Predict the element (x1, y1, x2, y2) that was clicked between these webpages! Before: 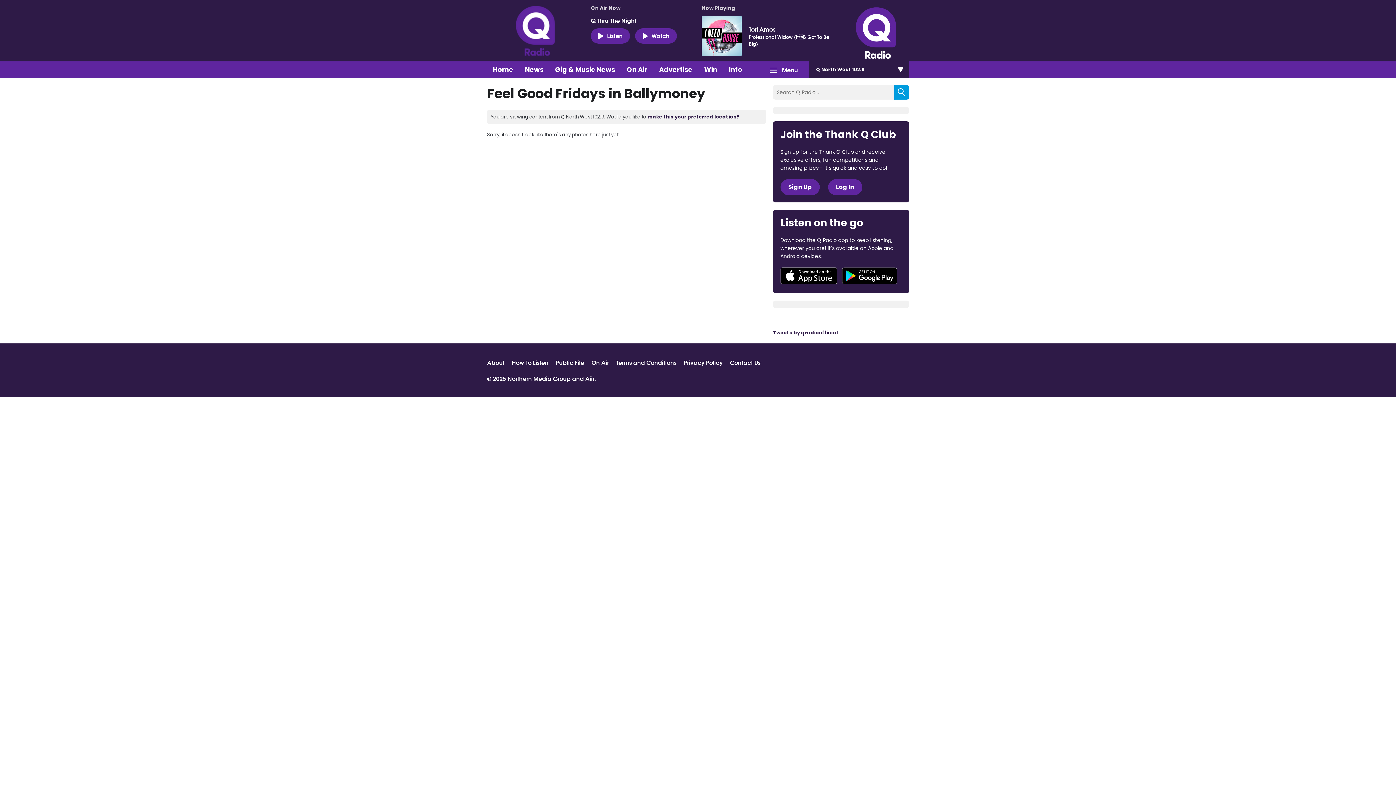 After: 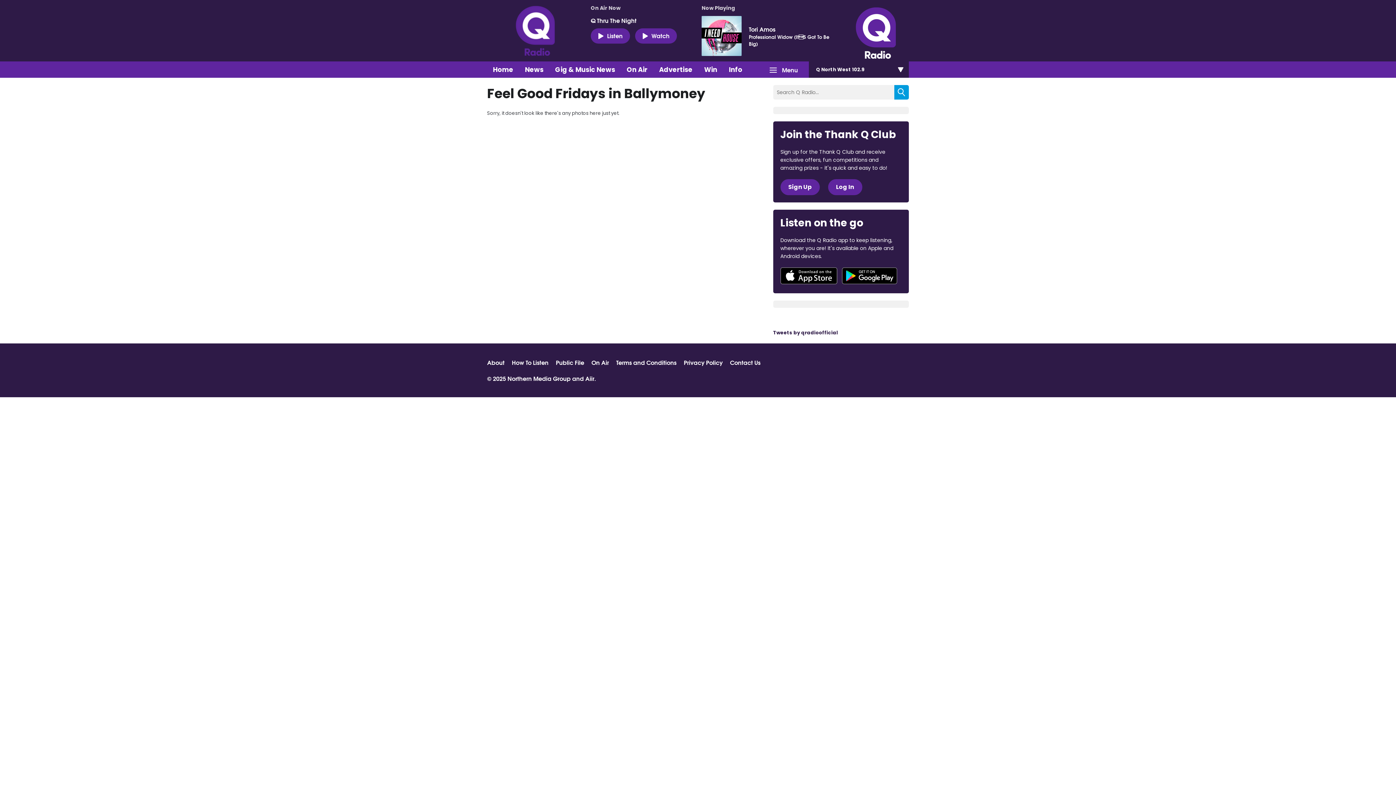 Action: label: make this your preferred location? bbox: (647, 113, 739, 120)